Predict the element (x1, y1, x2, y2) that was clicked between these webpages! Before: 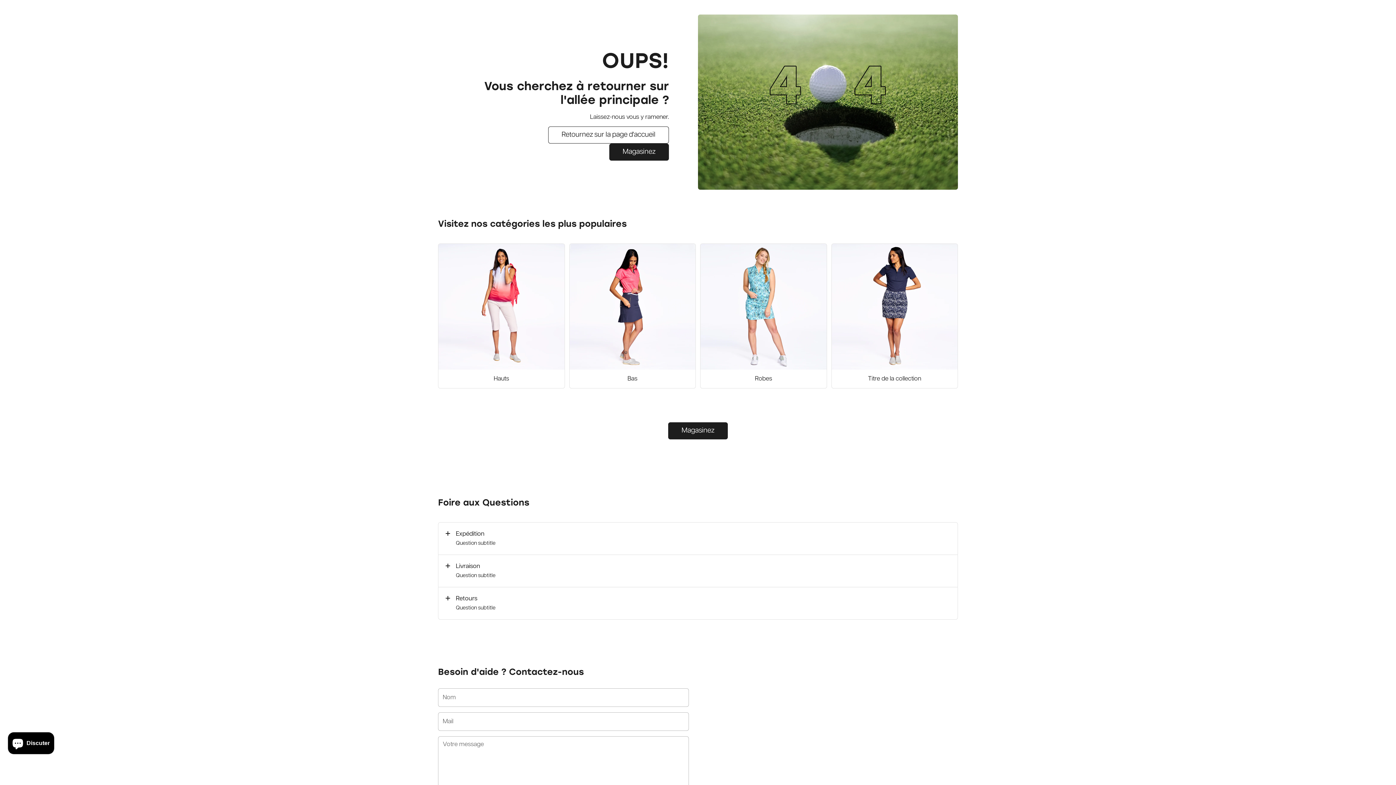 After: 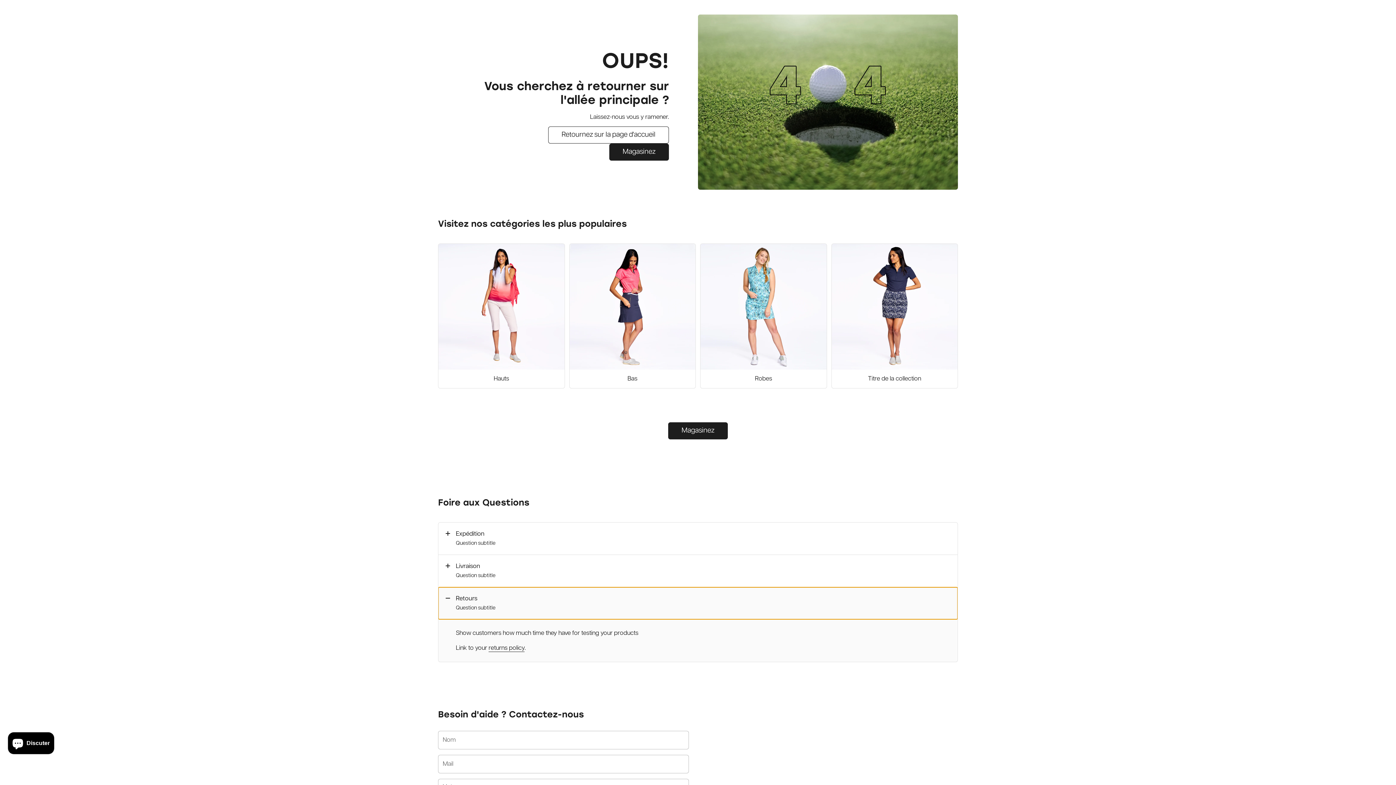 Action: bbox: (438, 587, 957, 619) label: Retours
Question subtitle